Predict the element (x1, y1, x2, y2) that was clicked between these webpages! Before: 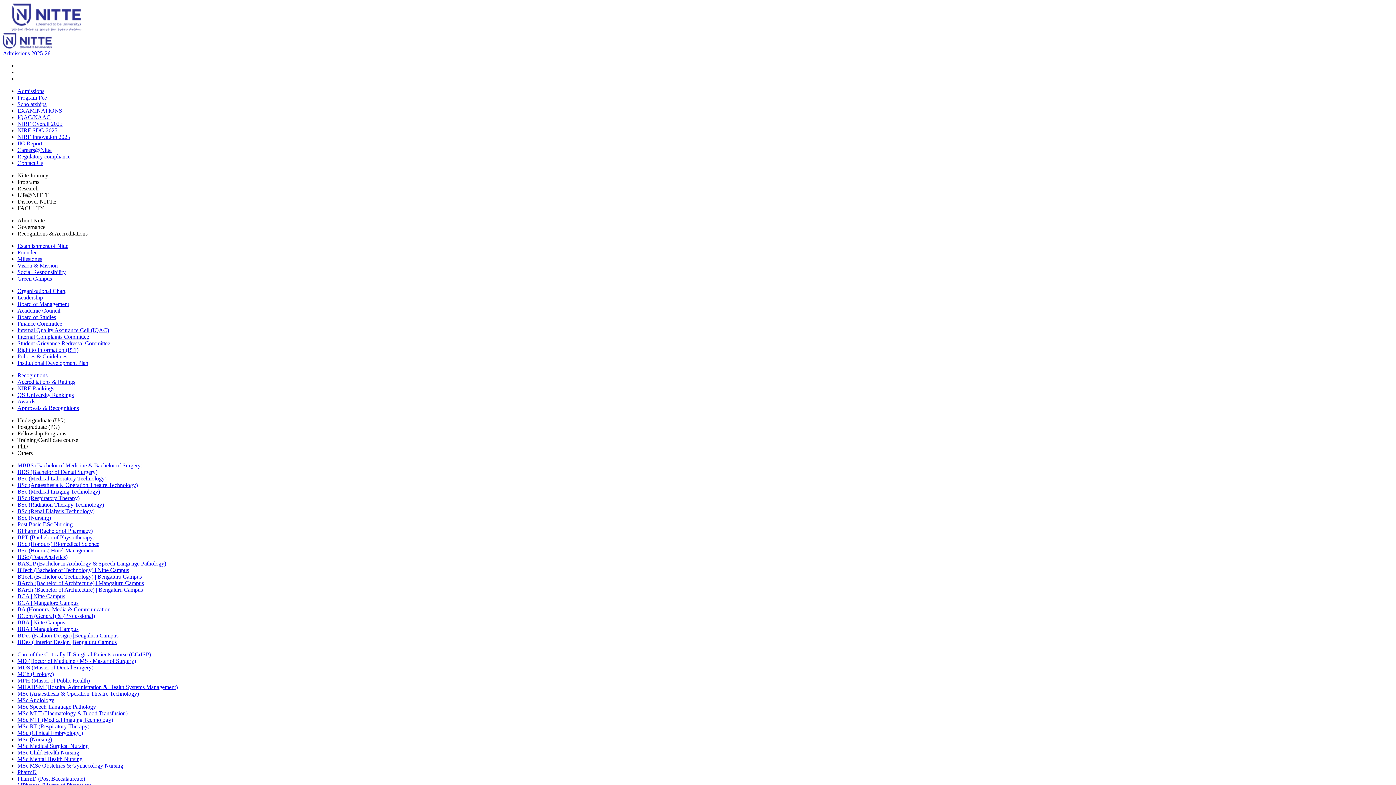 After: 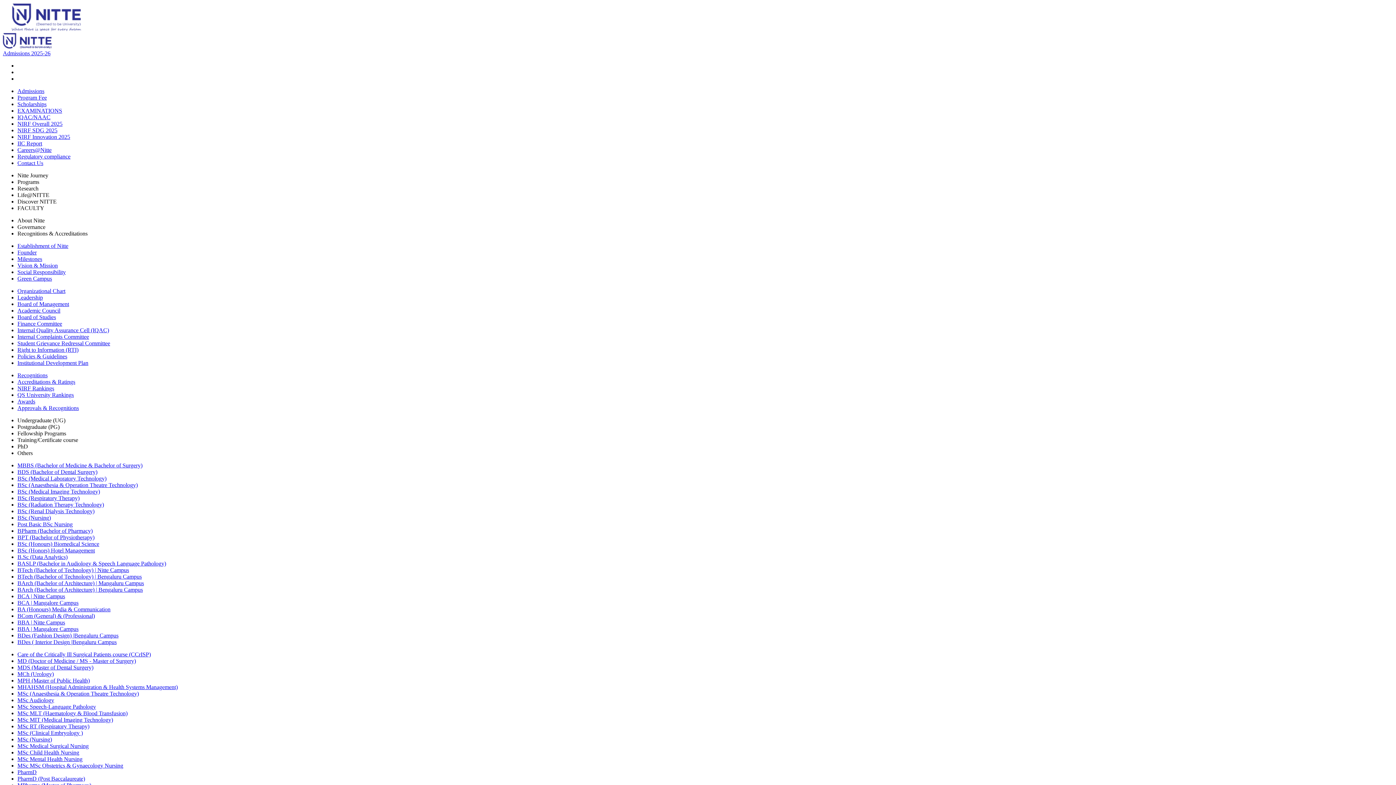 Action: label: Leadership bbox: (17, 294, 42, 300)